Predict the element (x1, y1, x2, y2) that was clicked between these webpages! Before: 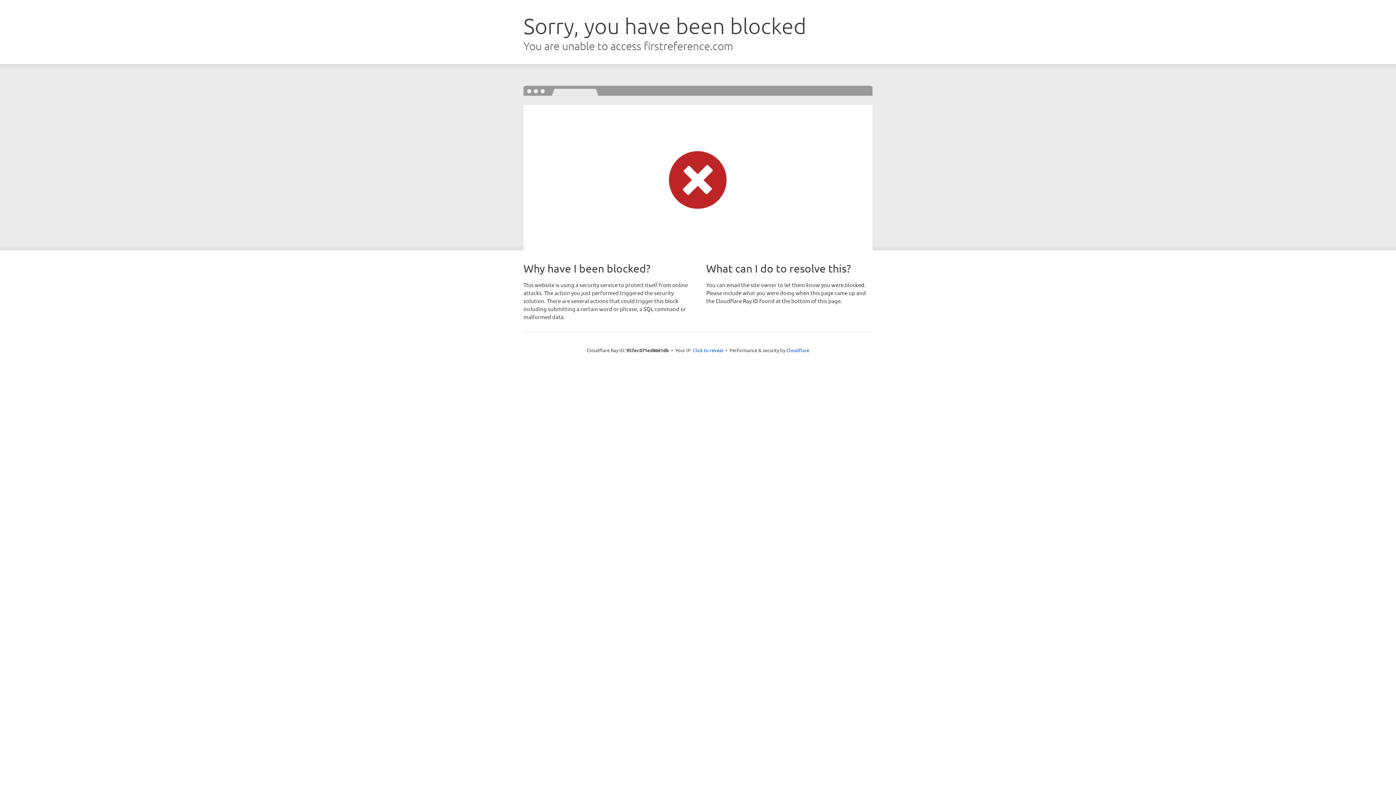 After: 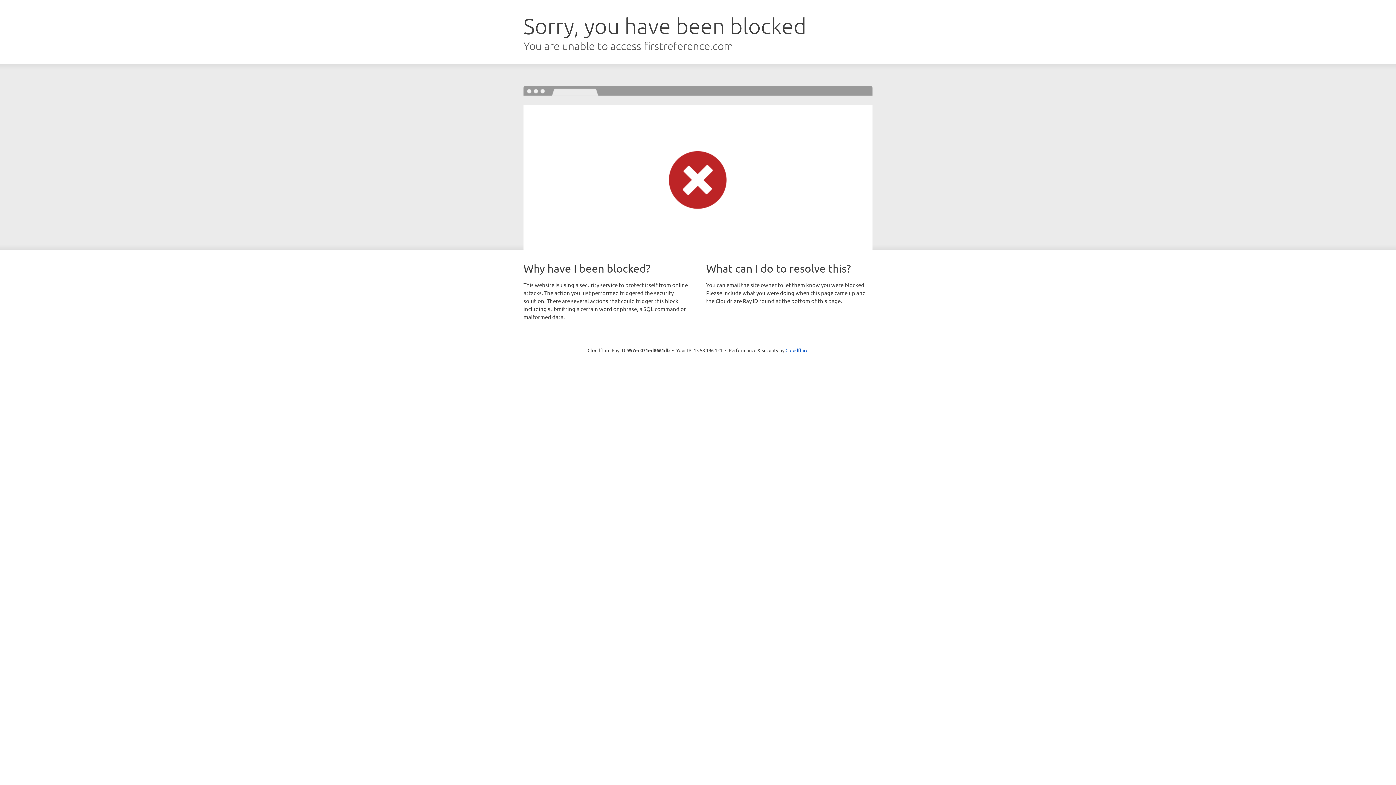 Action: label: Click to reveal bbox: (692, 346, 723, 353)